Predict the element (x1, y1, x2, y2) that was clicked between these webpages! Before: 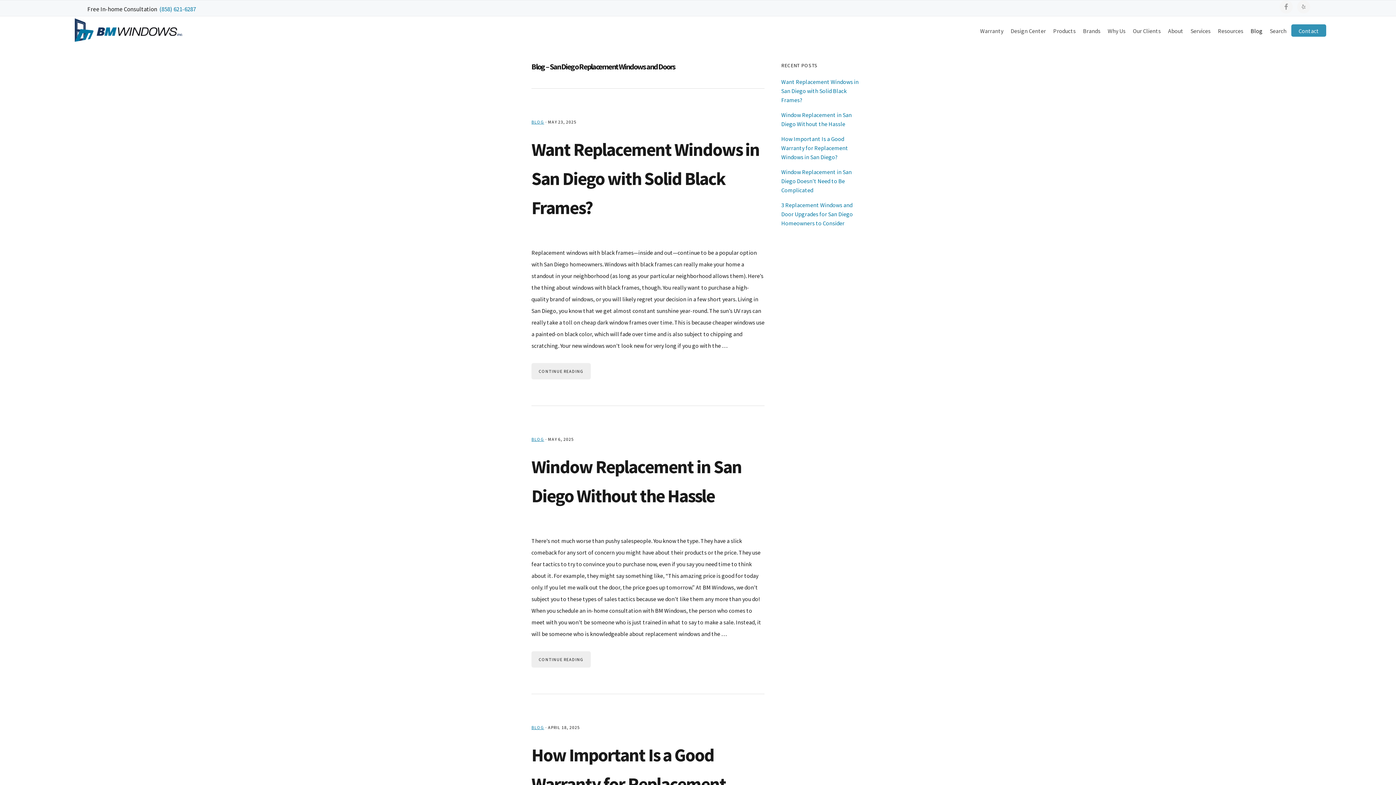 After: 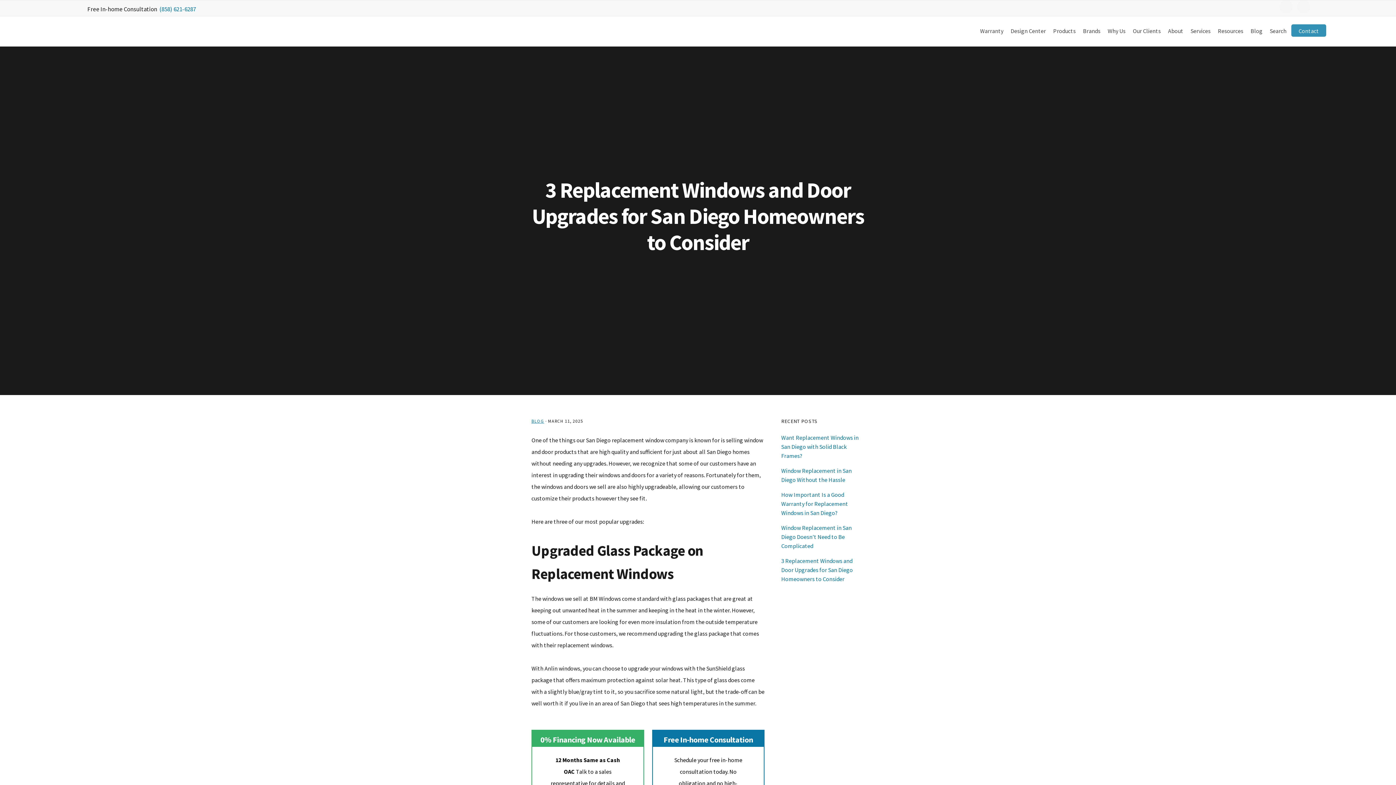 Action: label: 3 Replacement Windows and Door Upgrades for San Diego Homeowners to Consider bbox: (781, 201, 853, 226)